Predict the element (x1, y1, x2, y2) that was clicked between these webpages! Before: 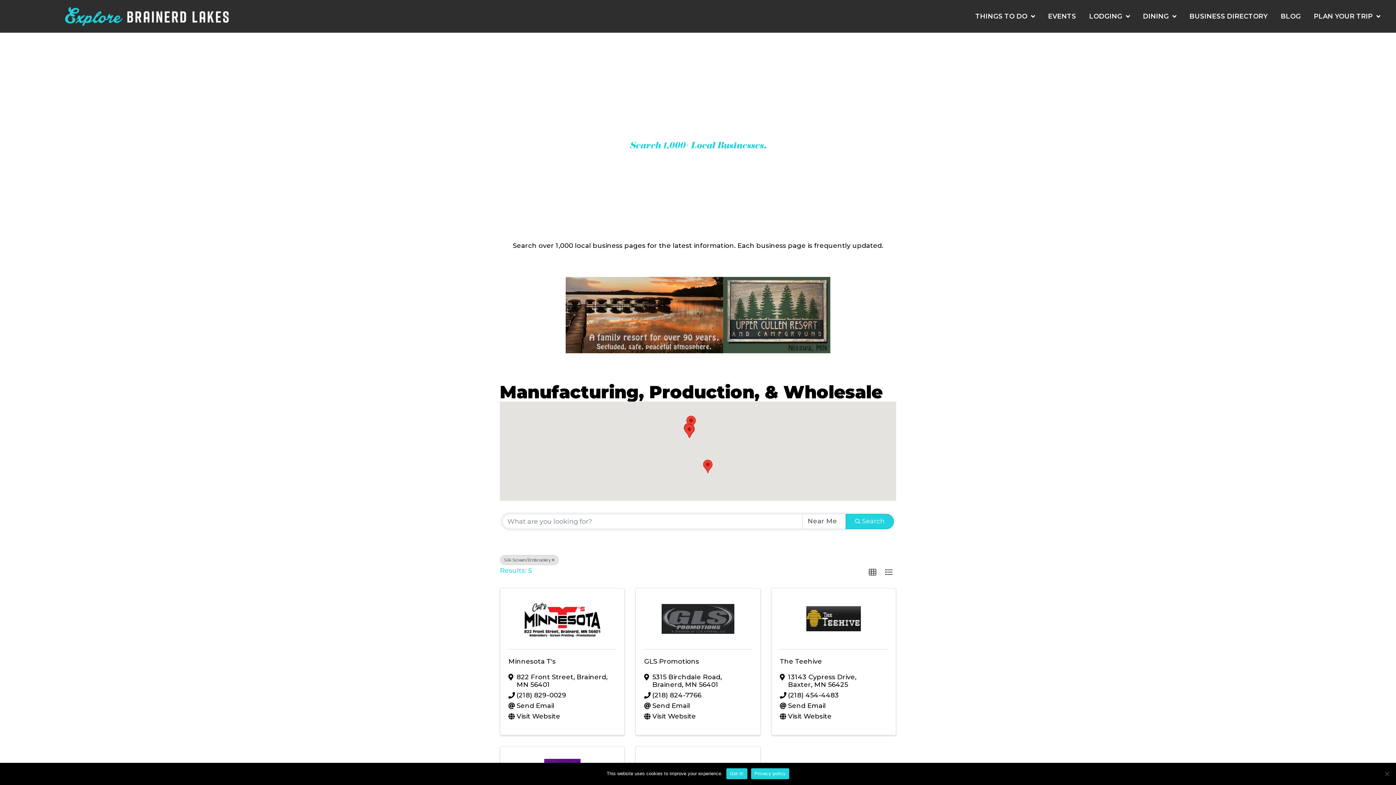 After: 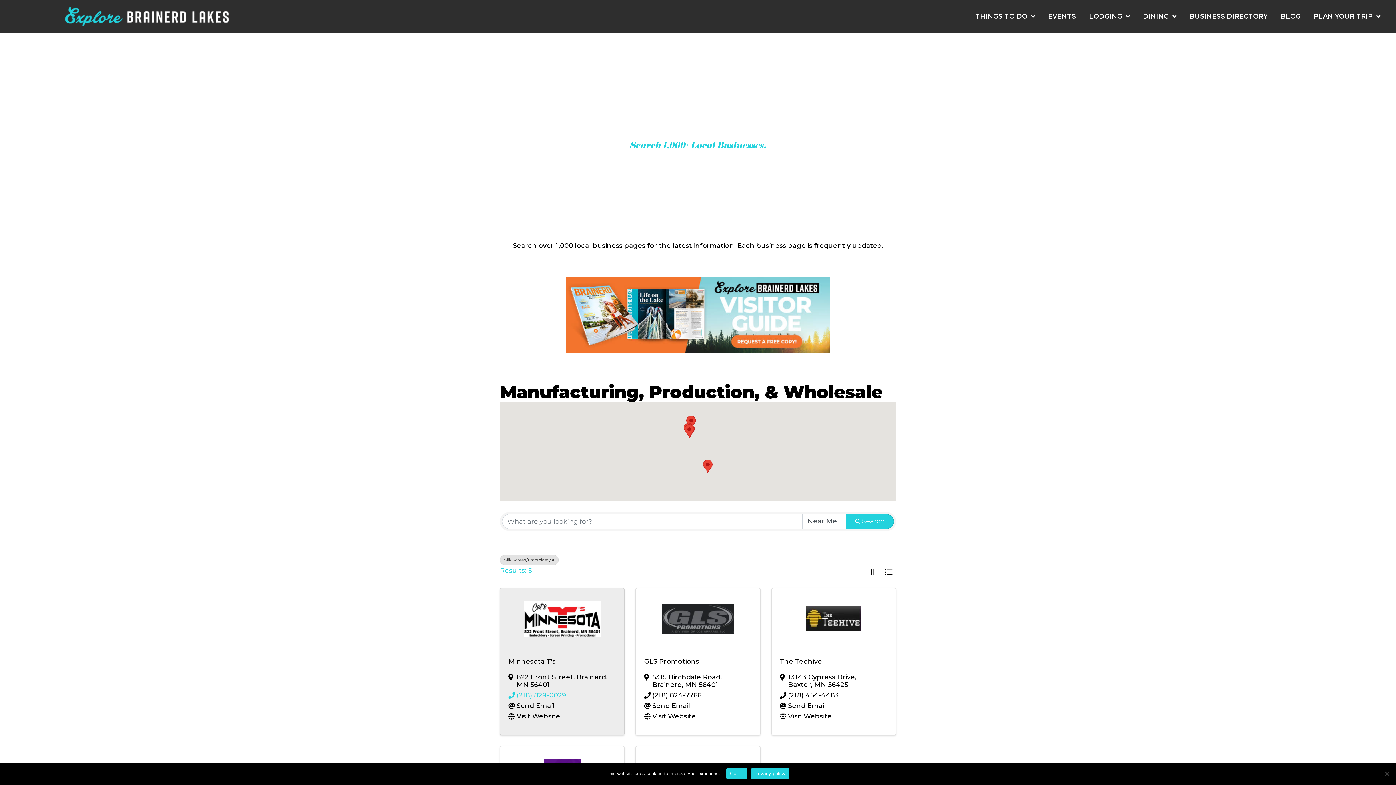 Action: label: (218) 829-0029 bbox: (516, 692, 566, 699)